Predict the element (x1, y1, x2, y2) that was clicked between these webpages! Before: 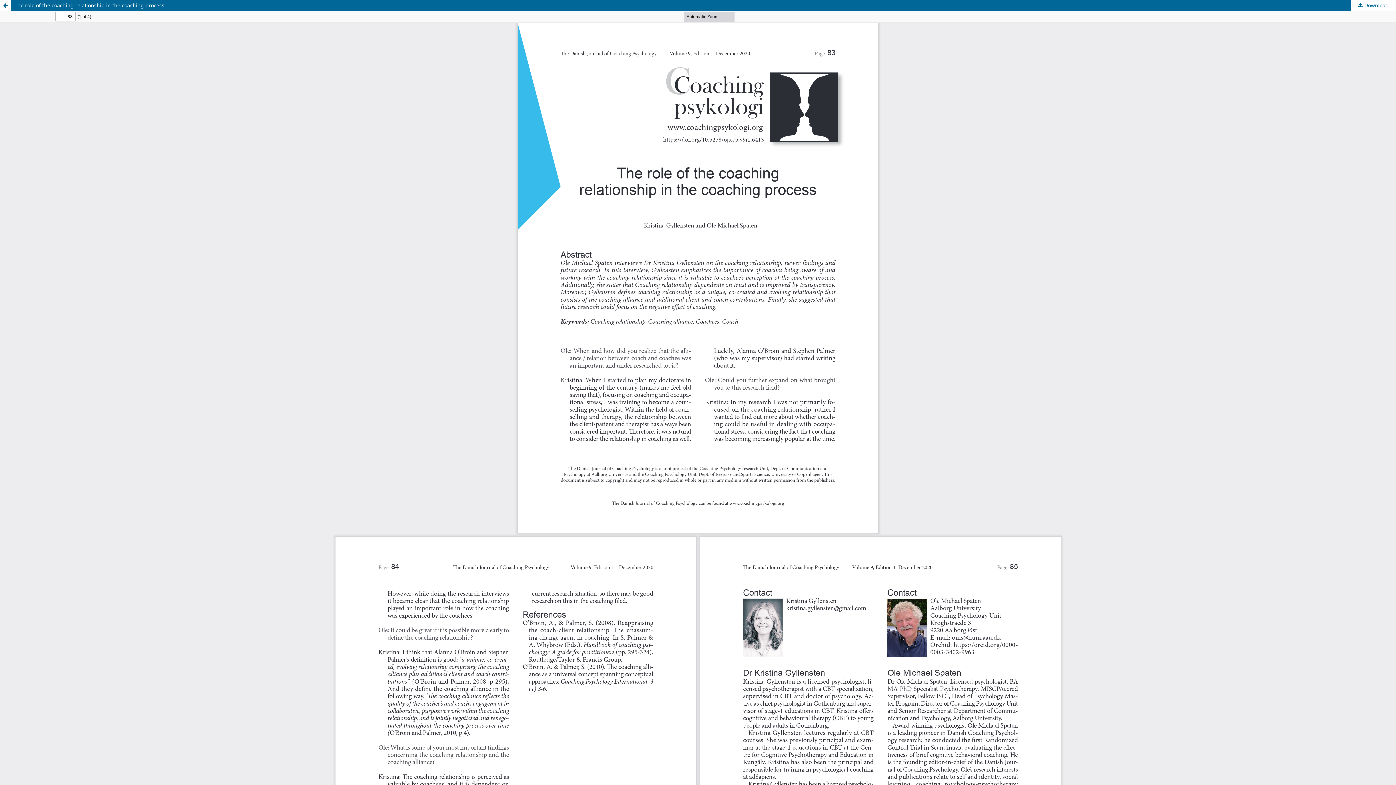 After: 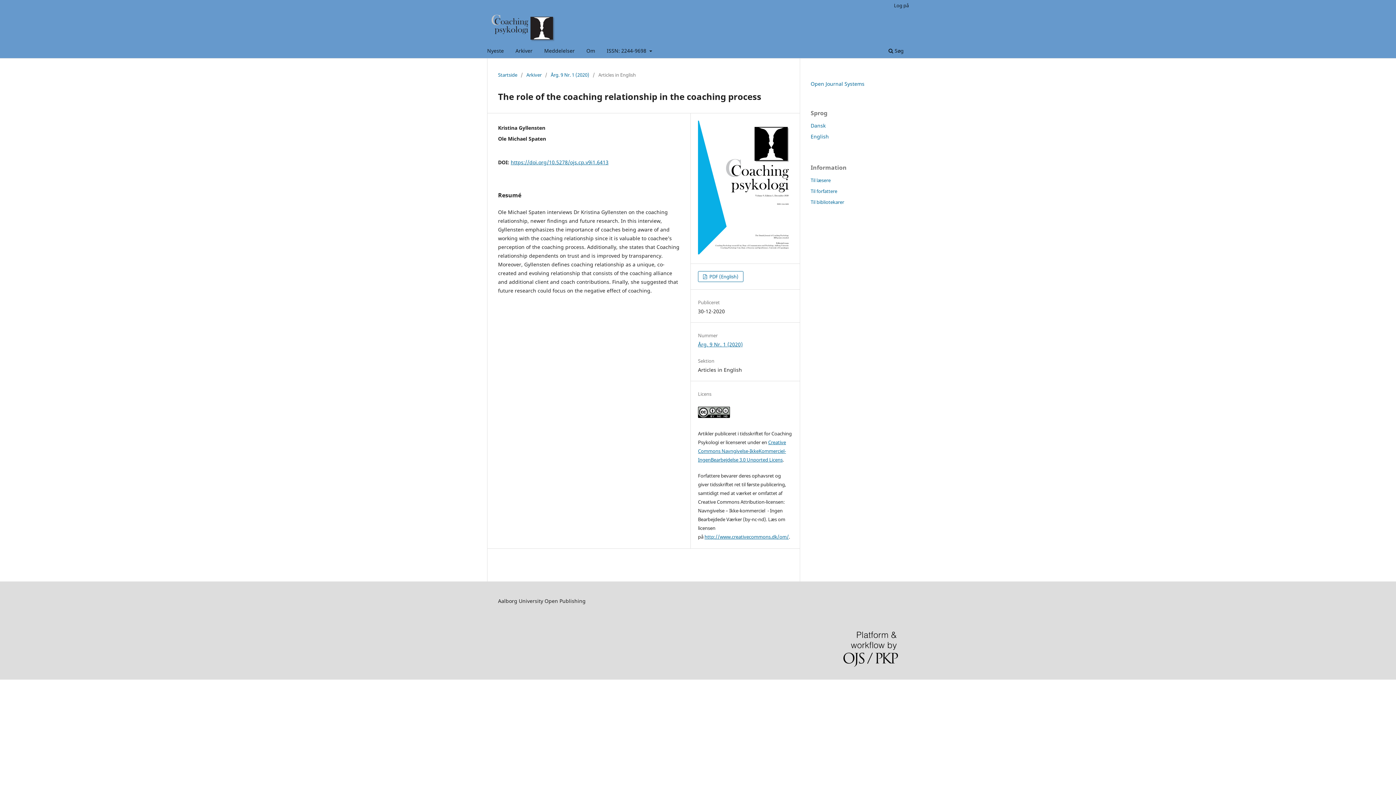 Action: bbox: (0, 0, 1396, 10) label: The role of the coaching relationship in the coaching process